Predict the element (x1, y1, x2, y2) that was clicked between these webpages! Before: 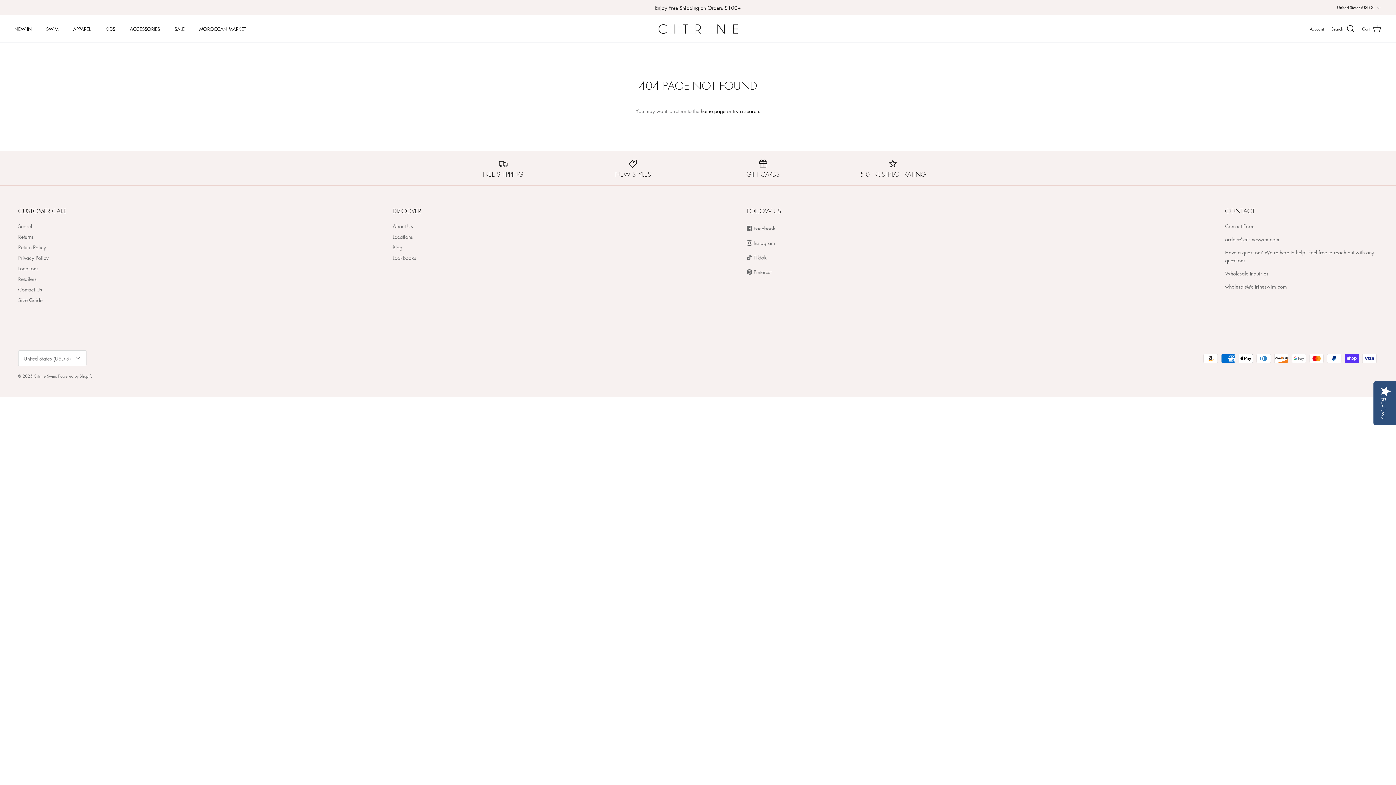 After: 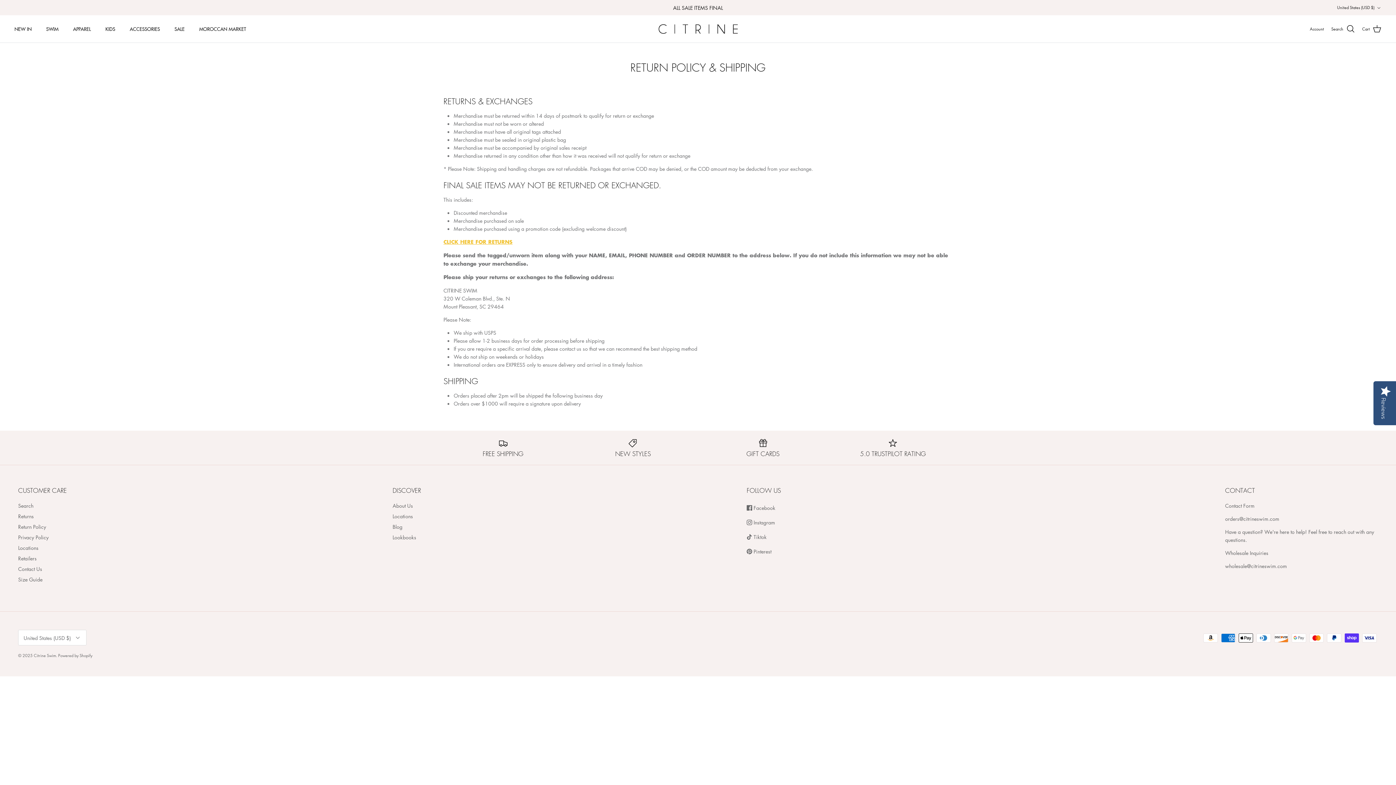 Action: bbox: (18, 243, 46, 251) label: Return Policy